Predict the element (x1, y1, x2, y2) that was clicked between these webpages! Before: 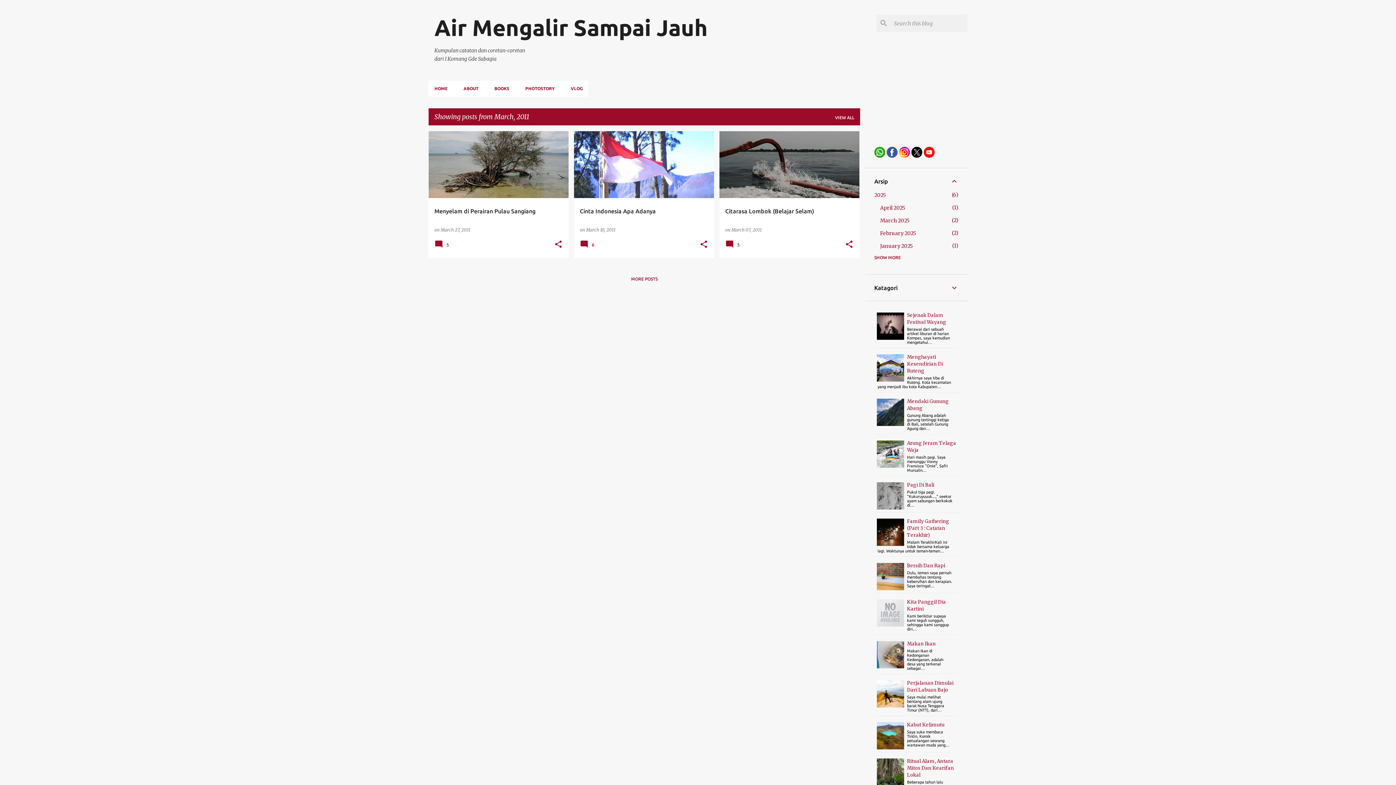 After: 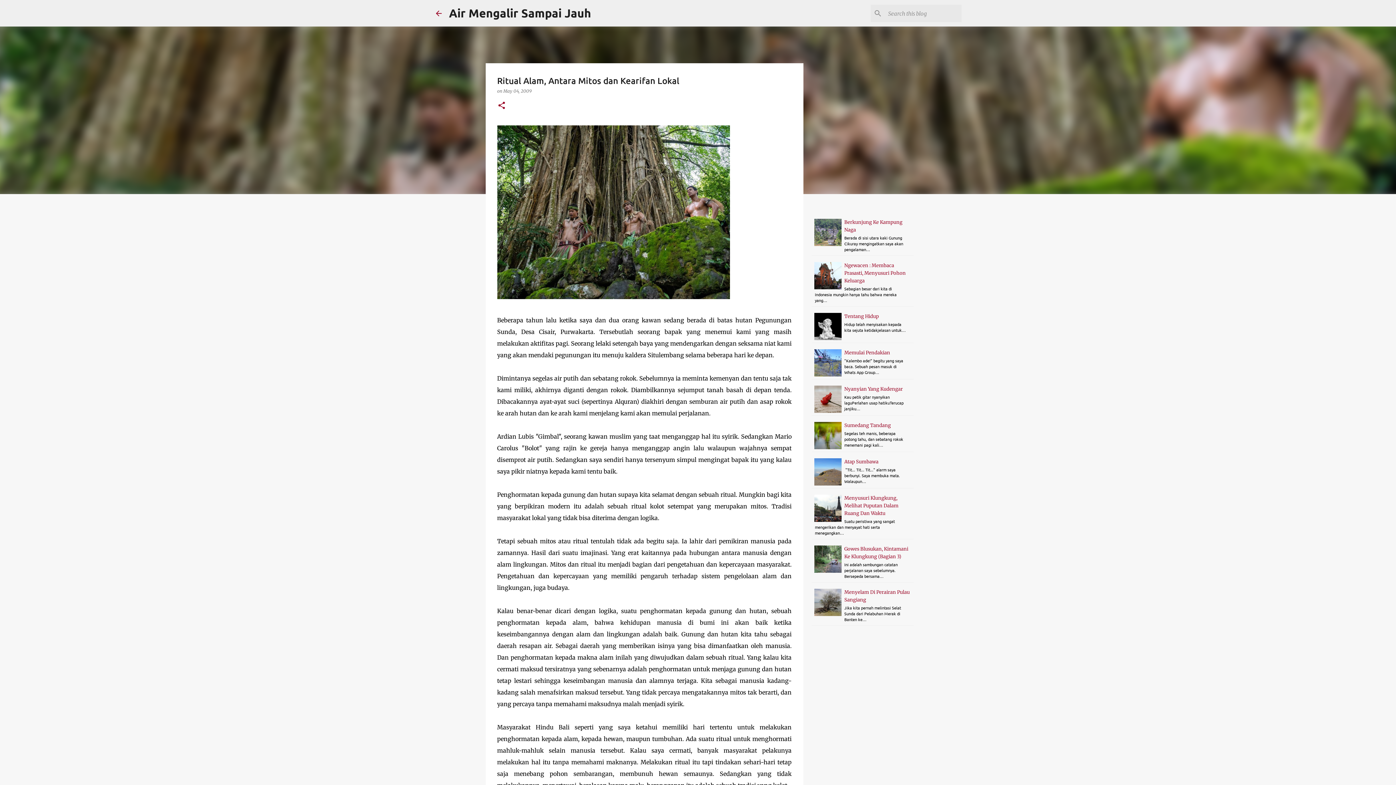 Action: bbox: (907, 758, 954, 778) label: Ritual Alam, Antara Mitos Dan Kearifan Lokal